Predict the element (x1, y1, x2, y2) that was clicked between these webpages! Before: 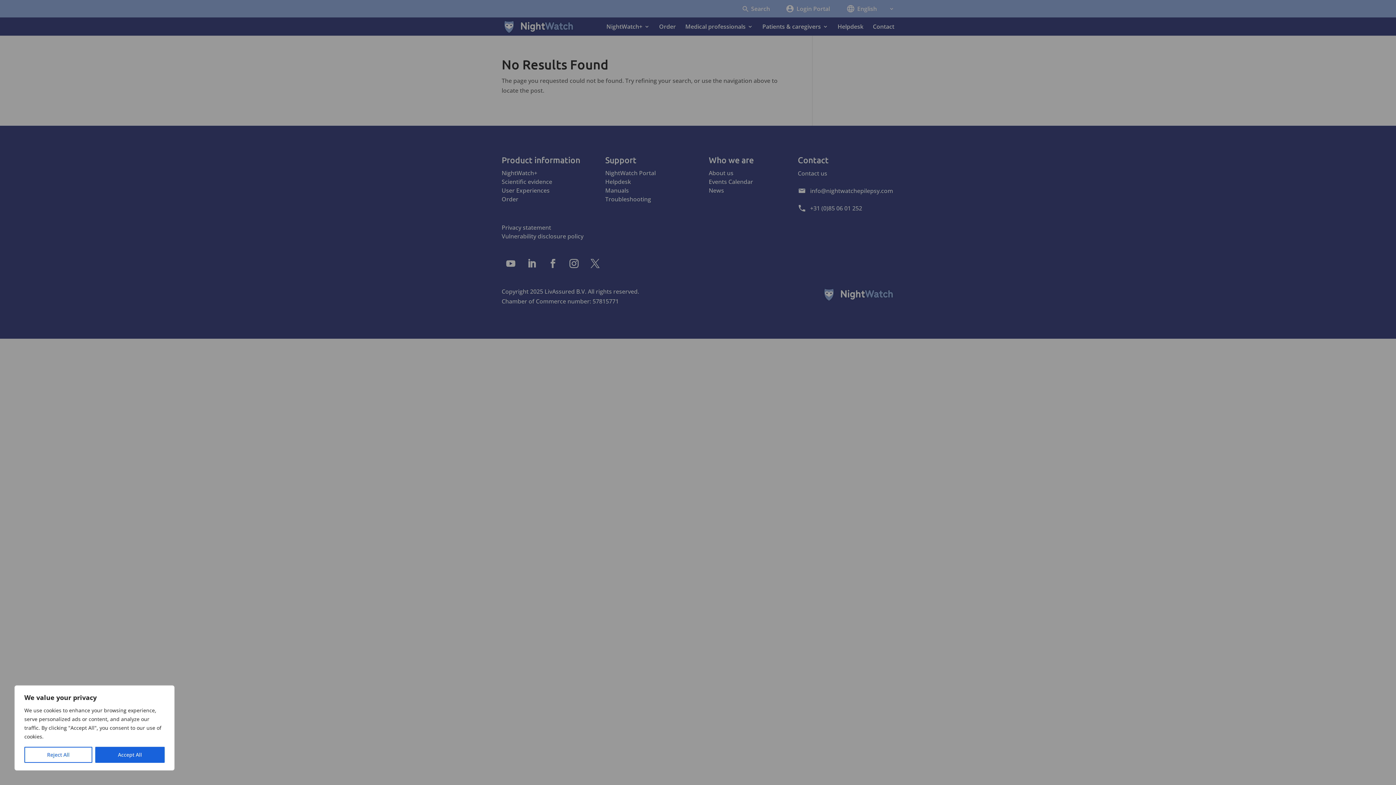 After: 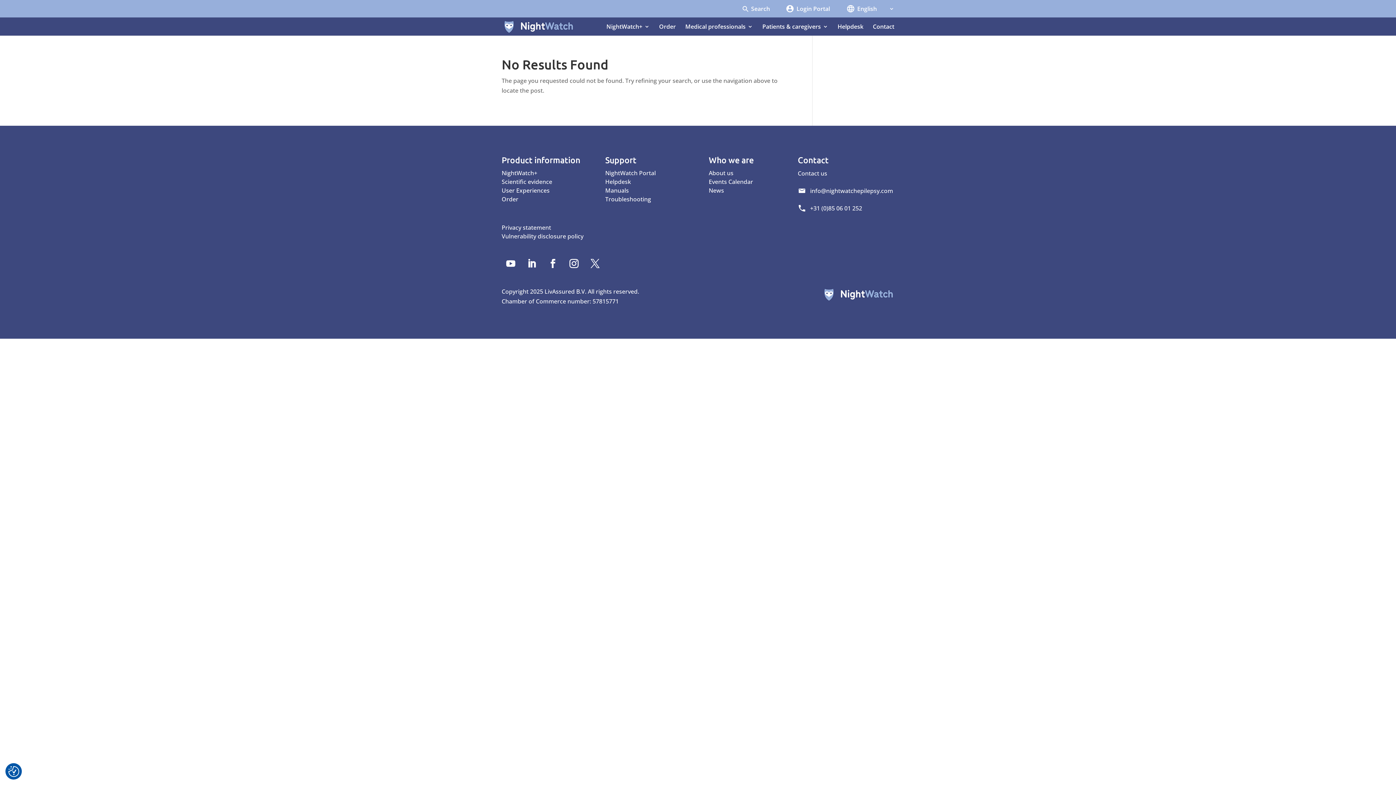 Action: label: Reject All bbox: (24, 747, 92, 763)